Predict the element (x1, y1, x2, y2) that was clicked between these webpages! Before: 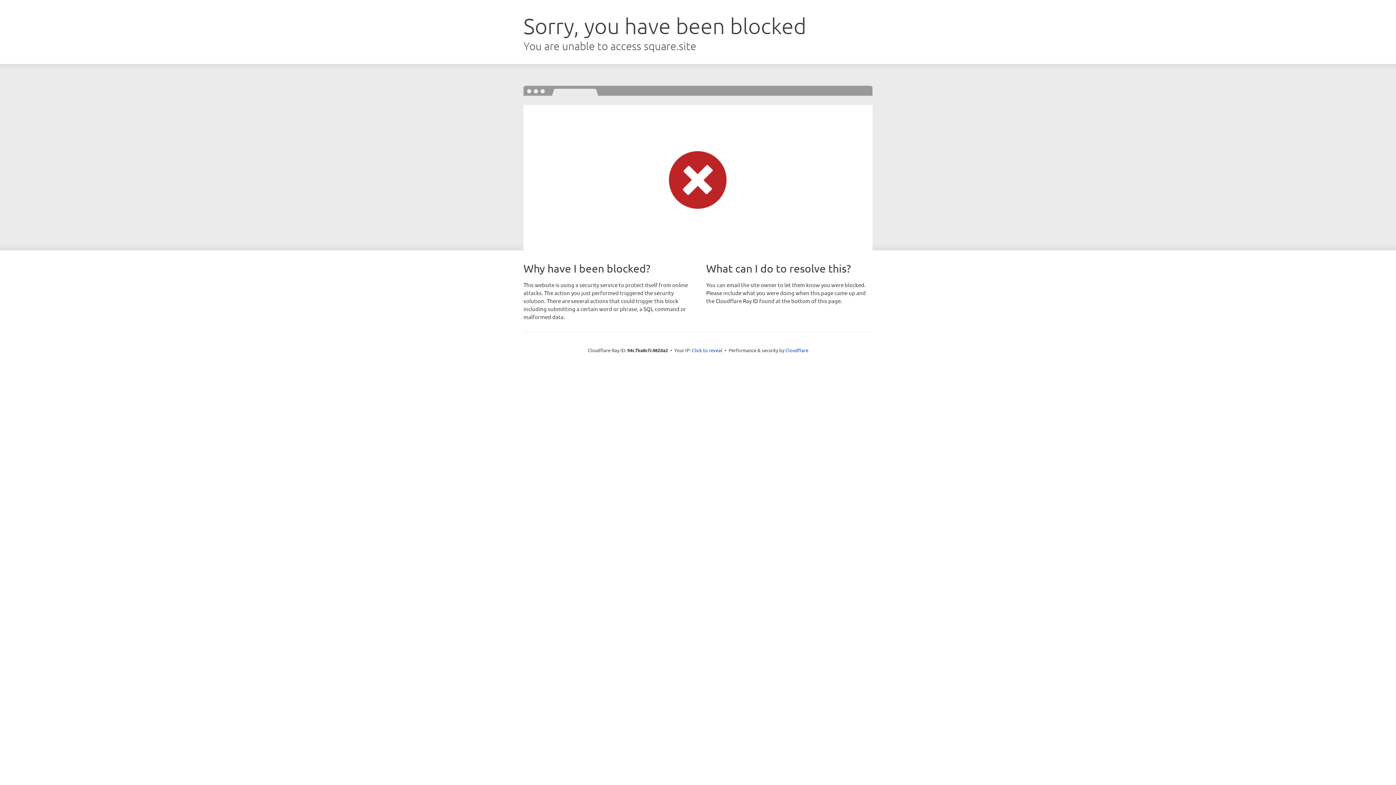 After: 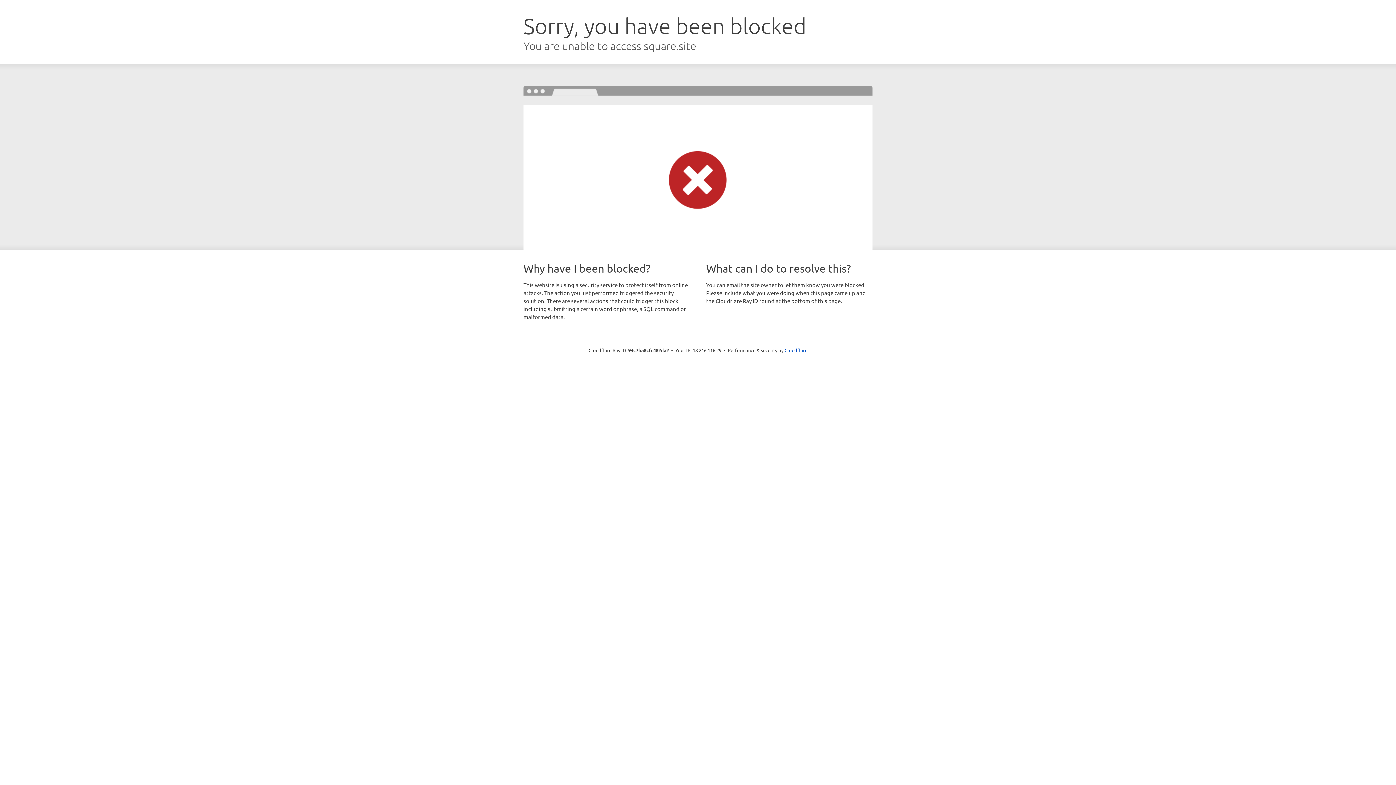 Action: label: Click to reveal bbox: (692, 346, 722, 353)